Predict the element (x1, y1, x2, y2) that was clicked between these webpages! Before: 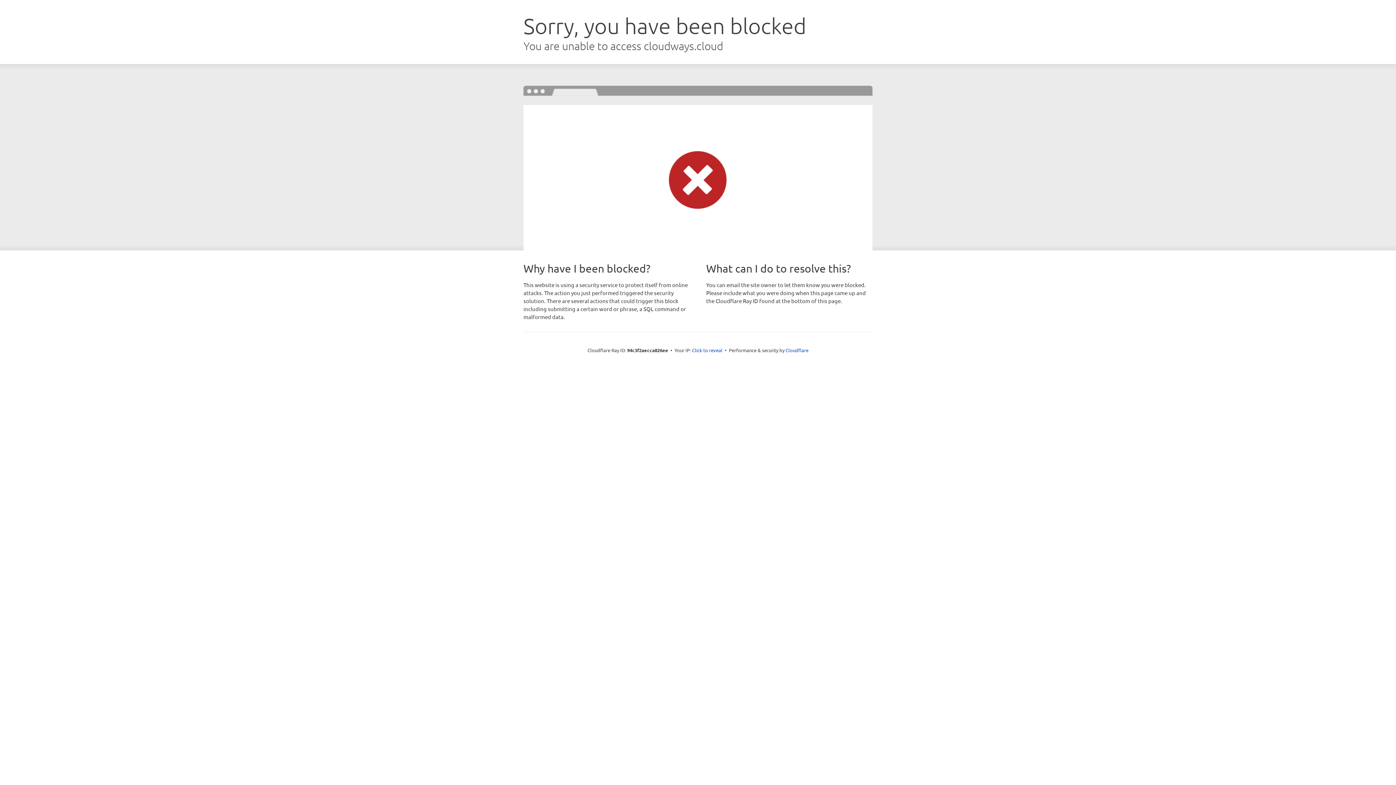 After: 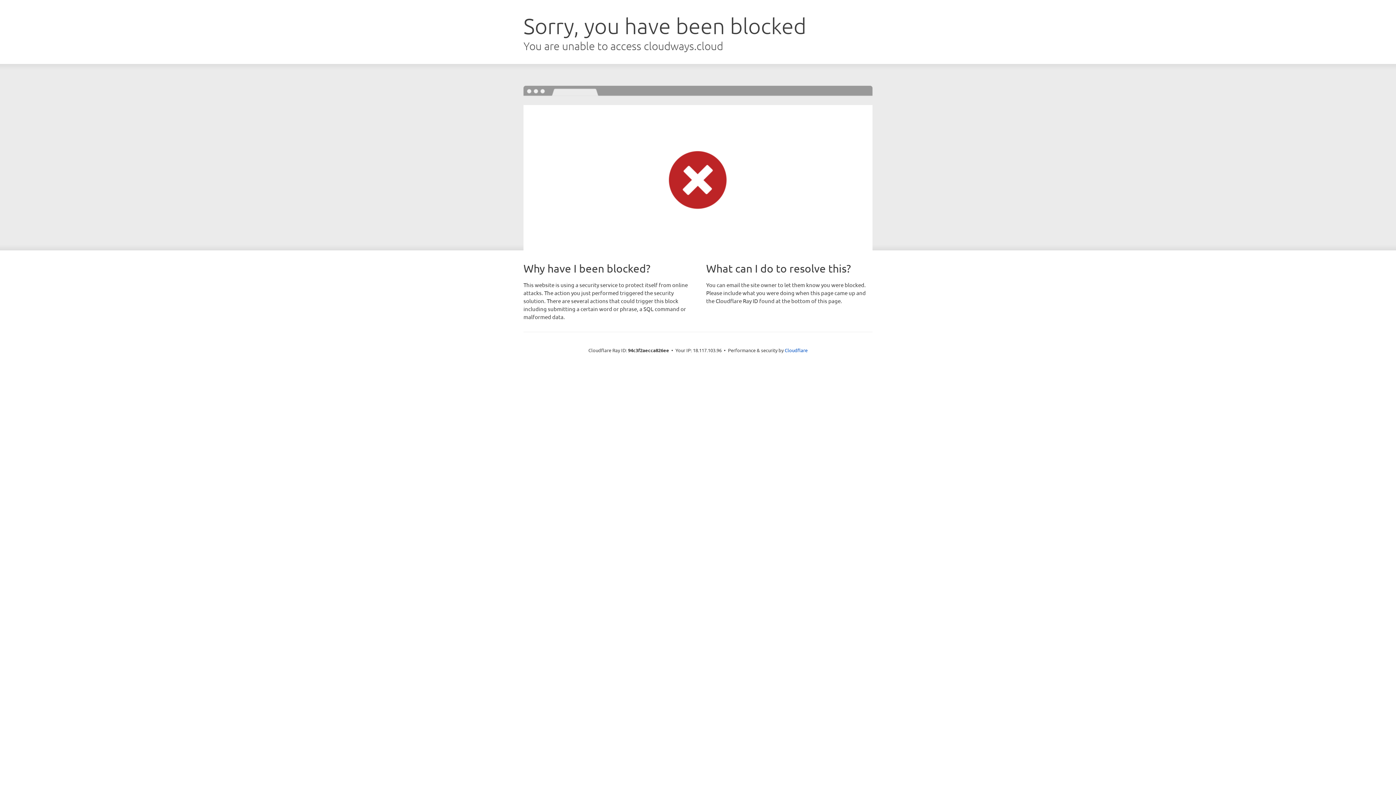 Action: label: Click to reveal bbox: (692, 346, 722, 353)